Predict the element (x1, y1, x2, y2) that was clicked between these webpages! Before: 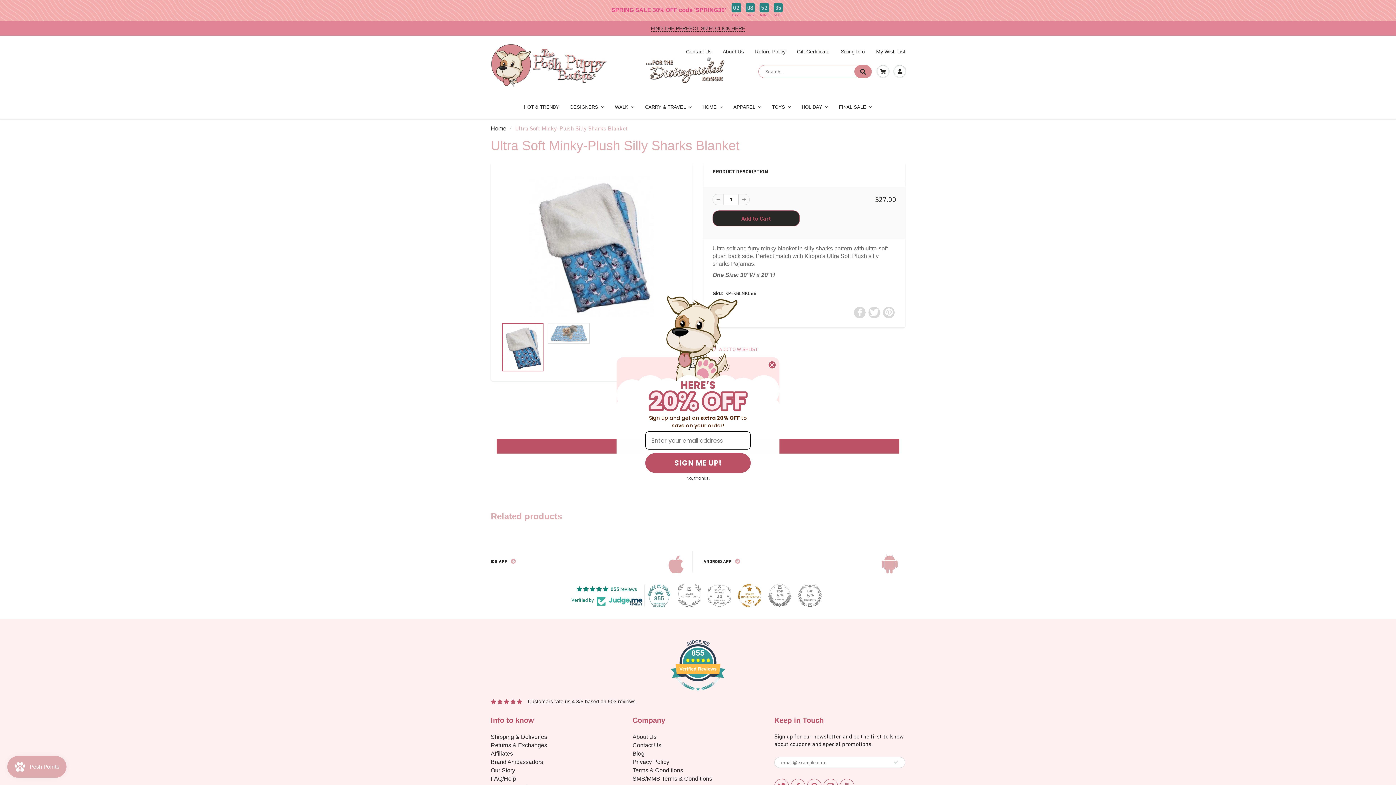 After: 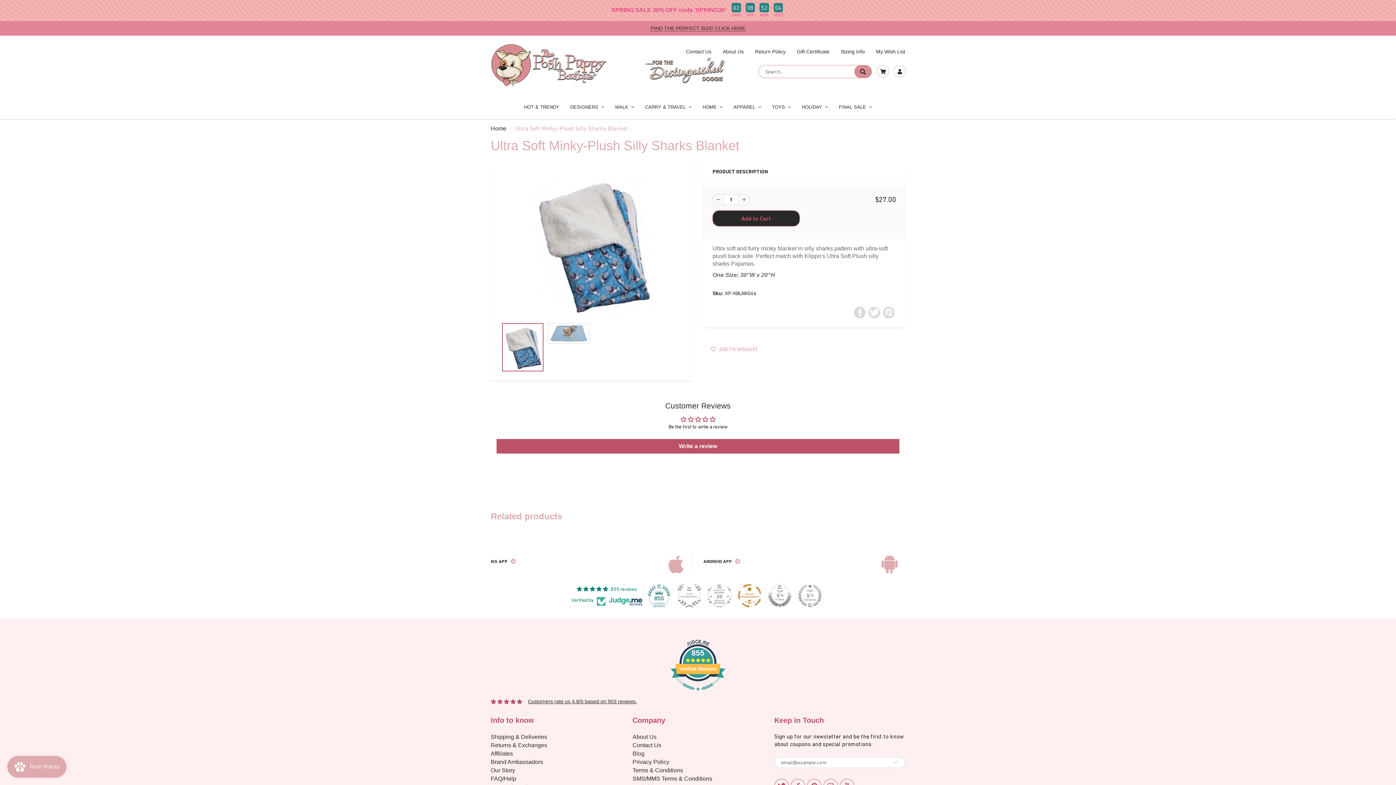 Action: bbox: (629, 474, 766, 482) label: No, thanks.